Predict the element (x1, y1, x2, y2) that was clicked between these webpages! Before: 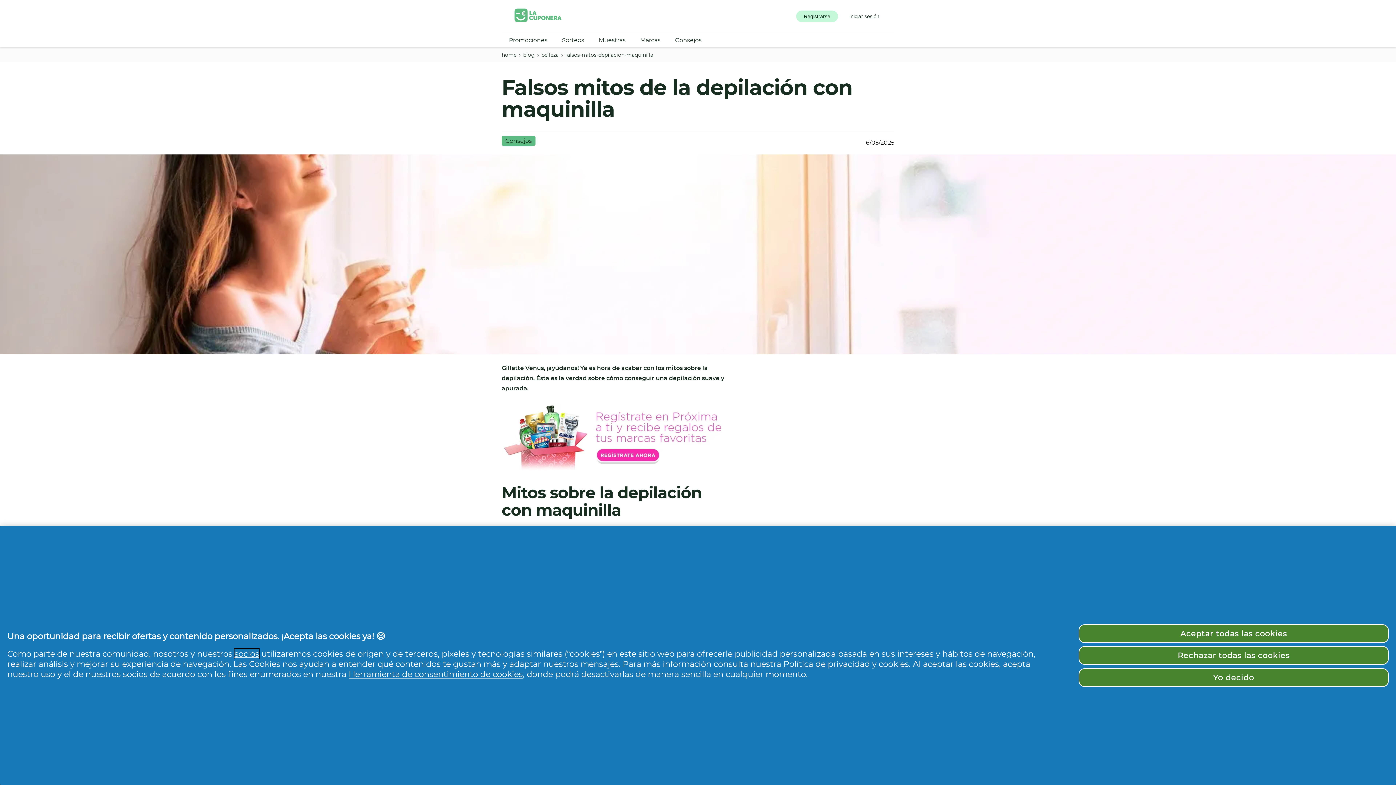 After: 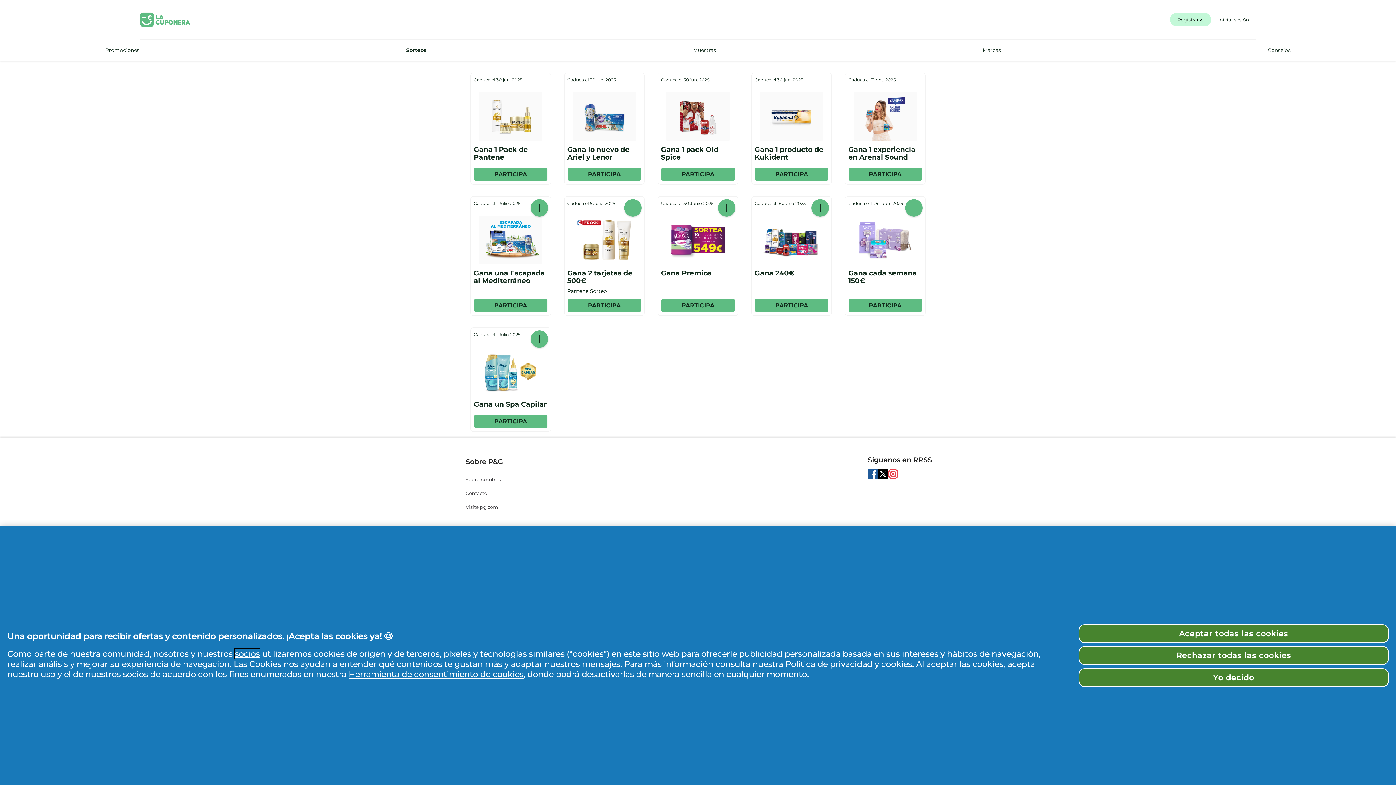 Action: bbox: (561, 36, 585, 43) label: Sorteos